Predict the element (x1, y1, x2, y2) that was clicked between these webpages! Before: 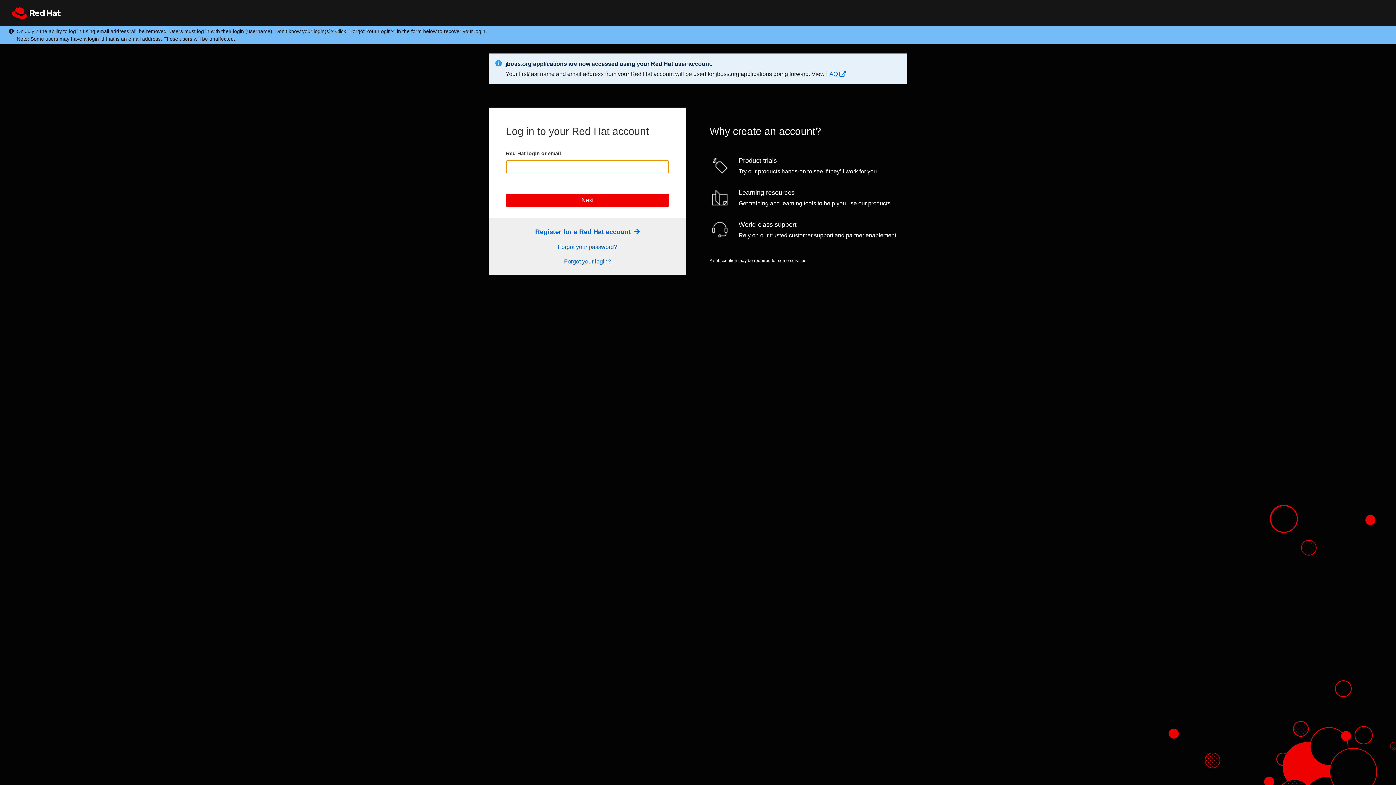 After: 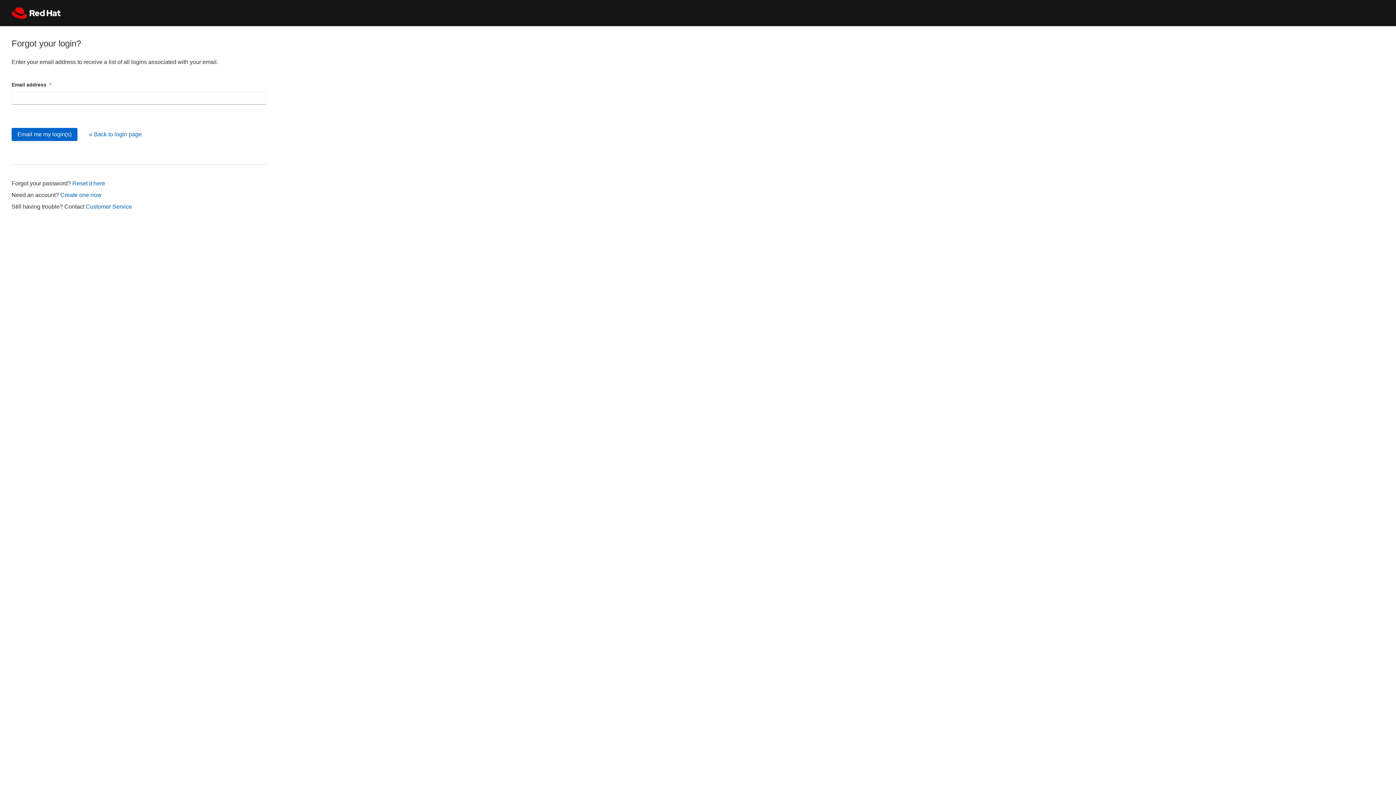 Action: label: Forgot your login? bbox: (564, 258, 611, 264)